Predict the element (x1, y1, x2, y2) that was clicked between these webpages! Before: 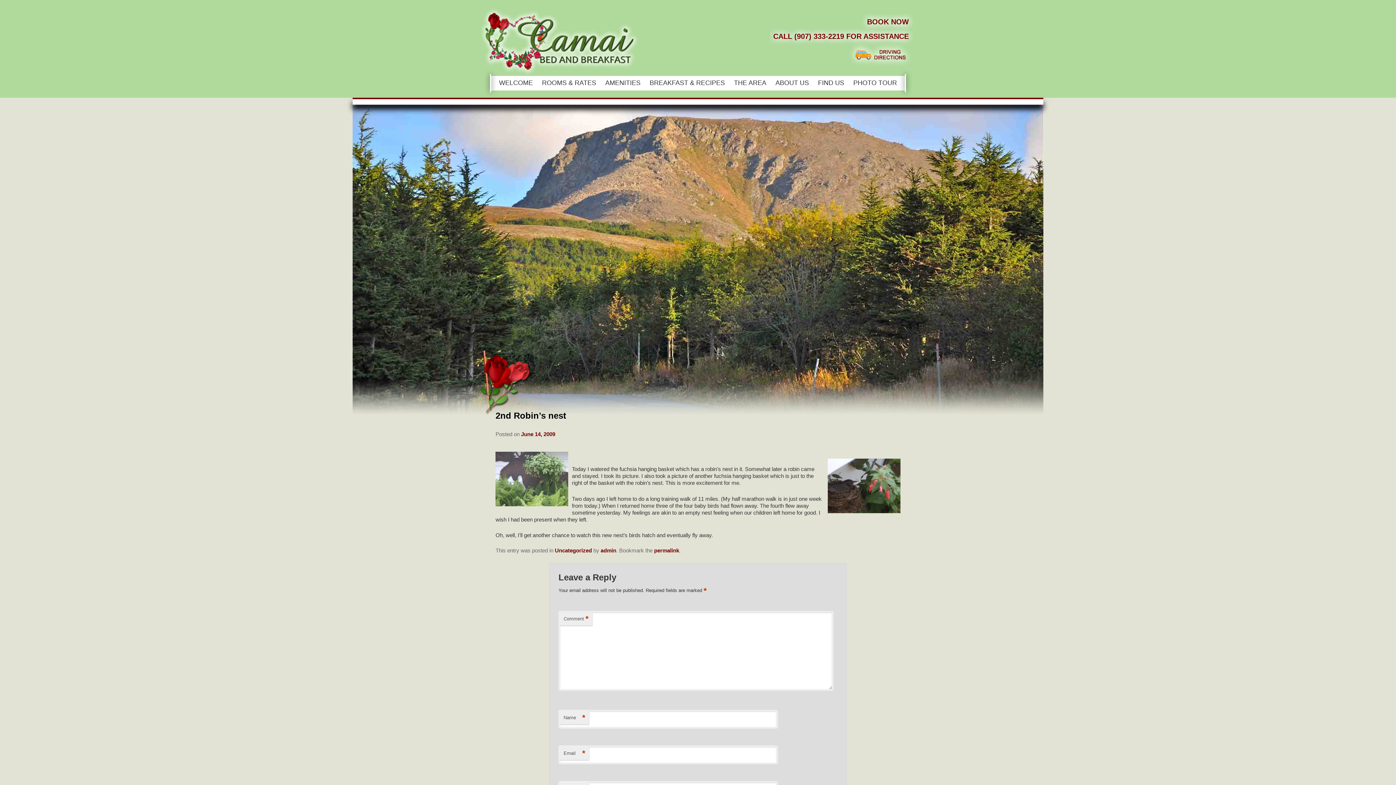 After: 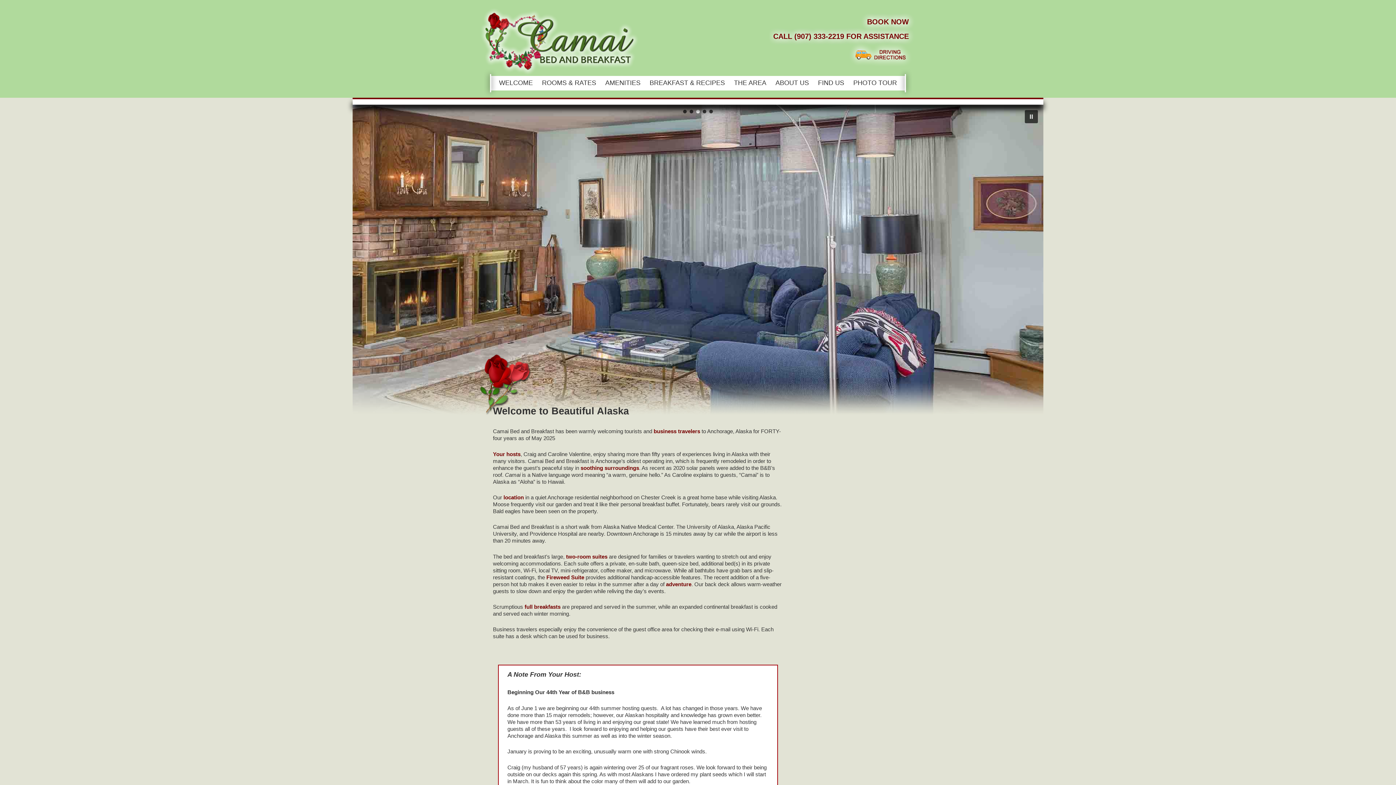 Action: bbox: (499, 76, 533, 89) label: WELCOME